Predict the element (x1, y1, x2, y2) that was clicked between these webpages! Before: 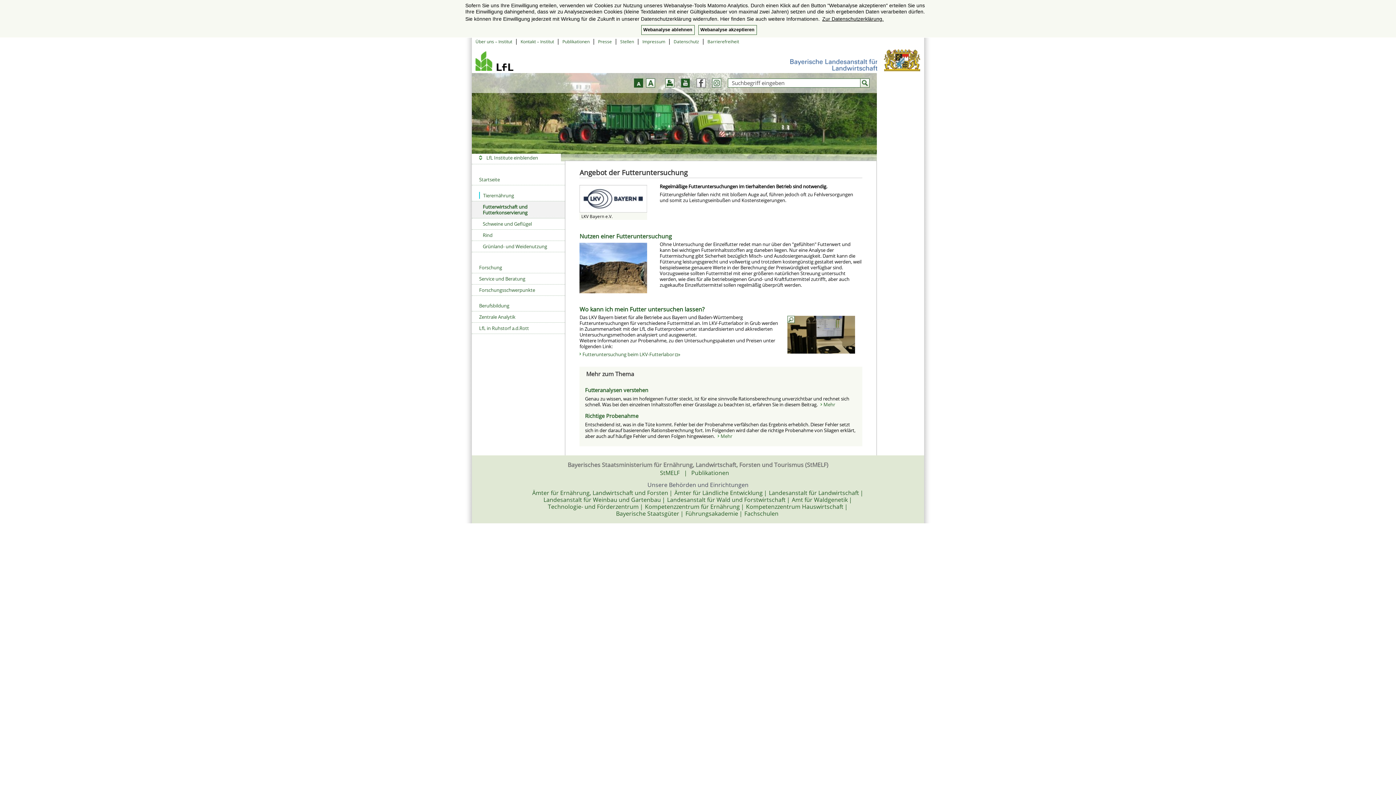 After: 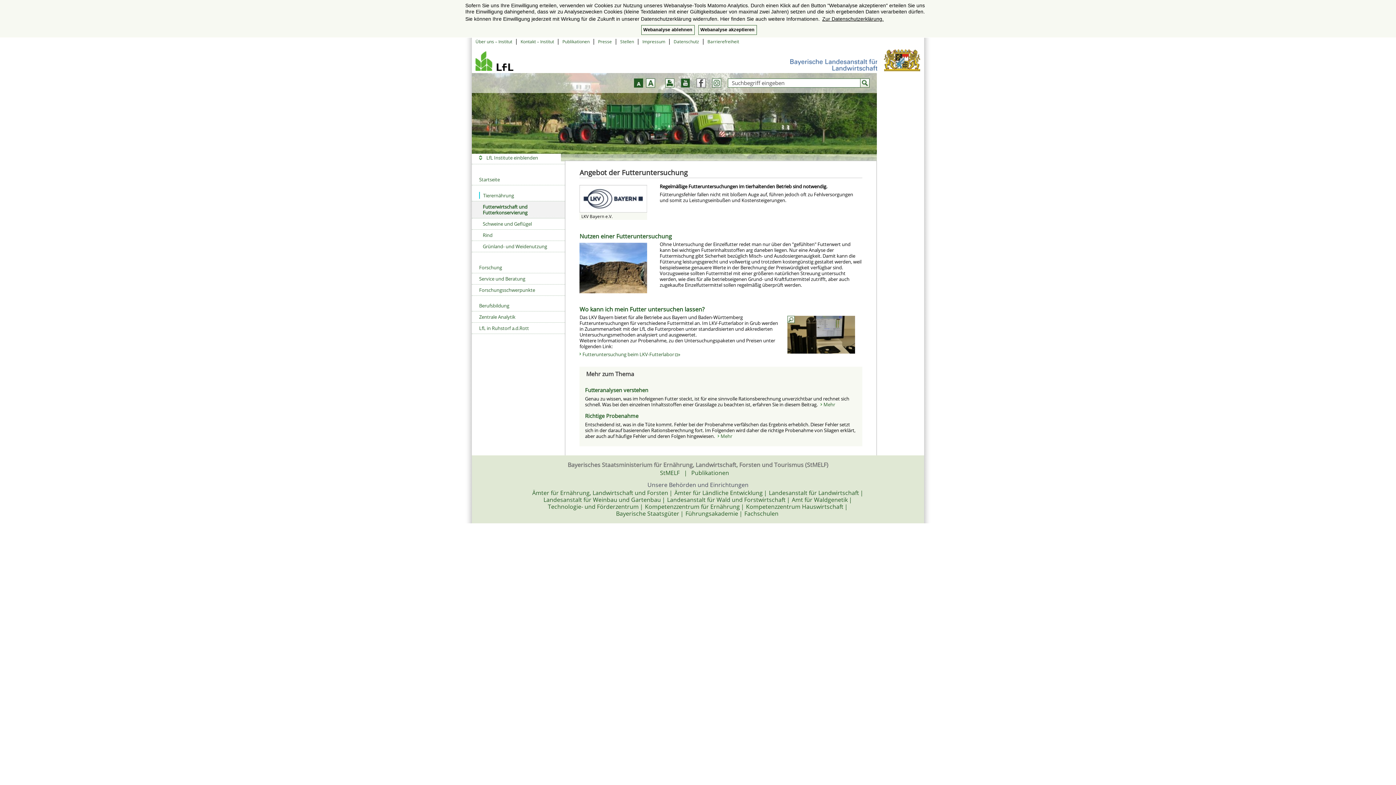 Action: label: Seite drucken bbox: (665, 78, 674, 87)